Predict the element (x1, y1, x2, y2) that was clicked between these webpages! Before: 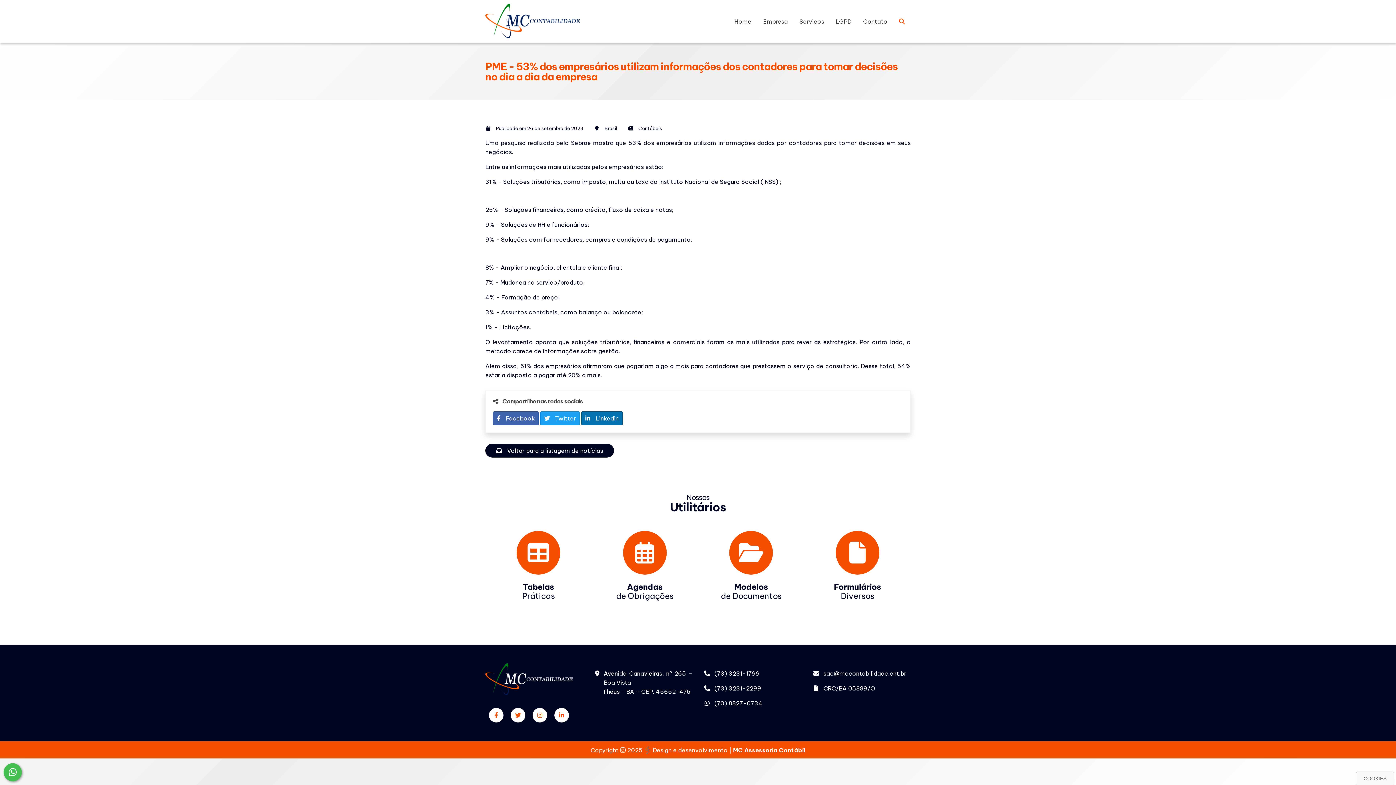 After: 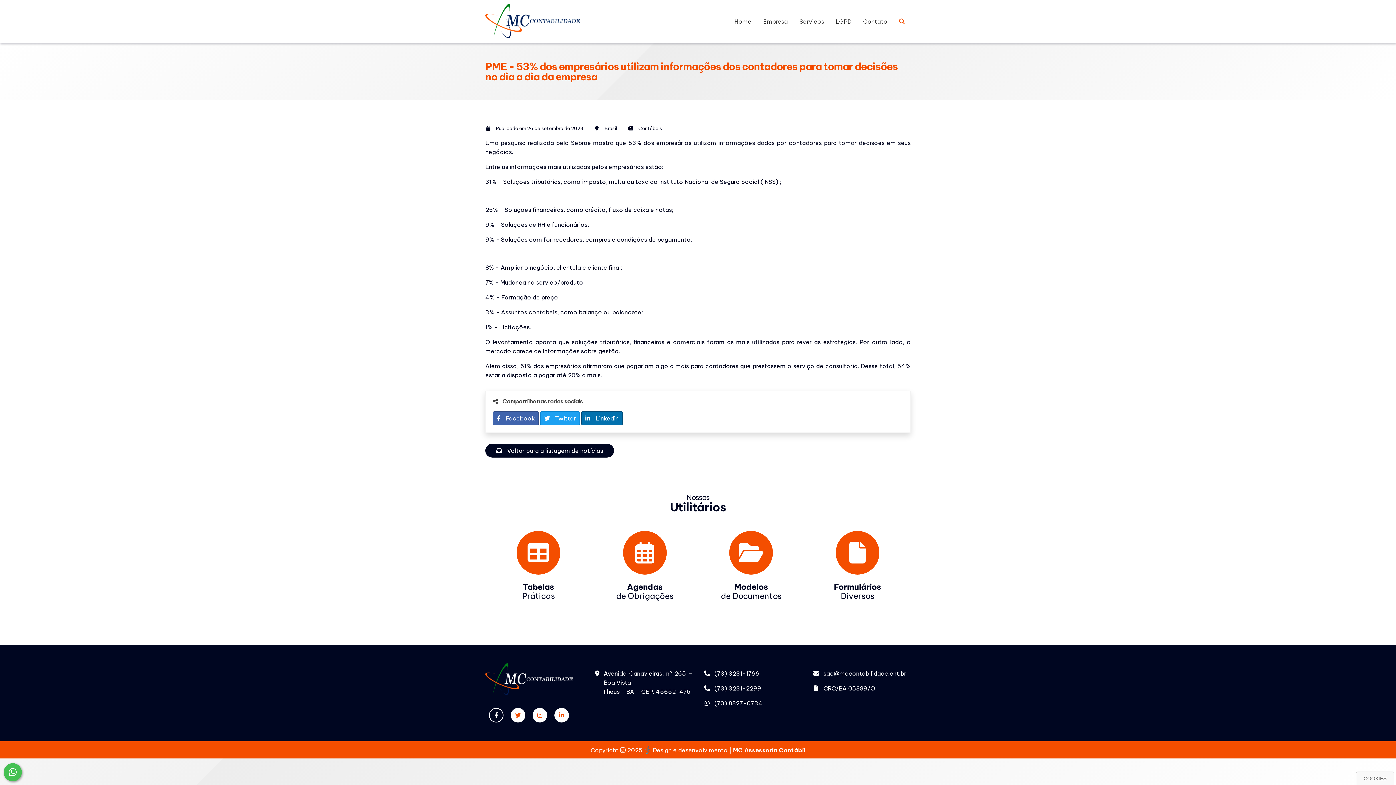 Action: bbox: (489, 708, 503, 723)